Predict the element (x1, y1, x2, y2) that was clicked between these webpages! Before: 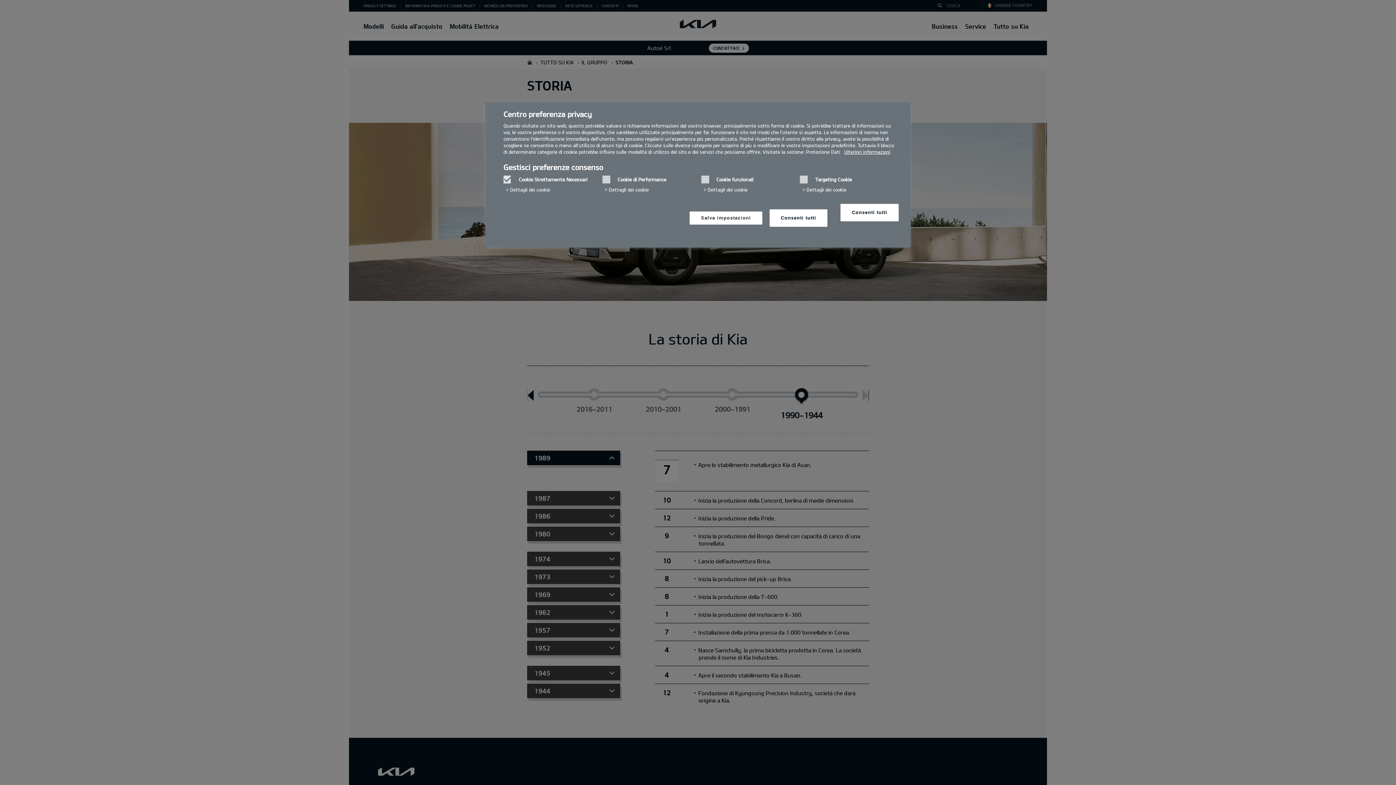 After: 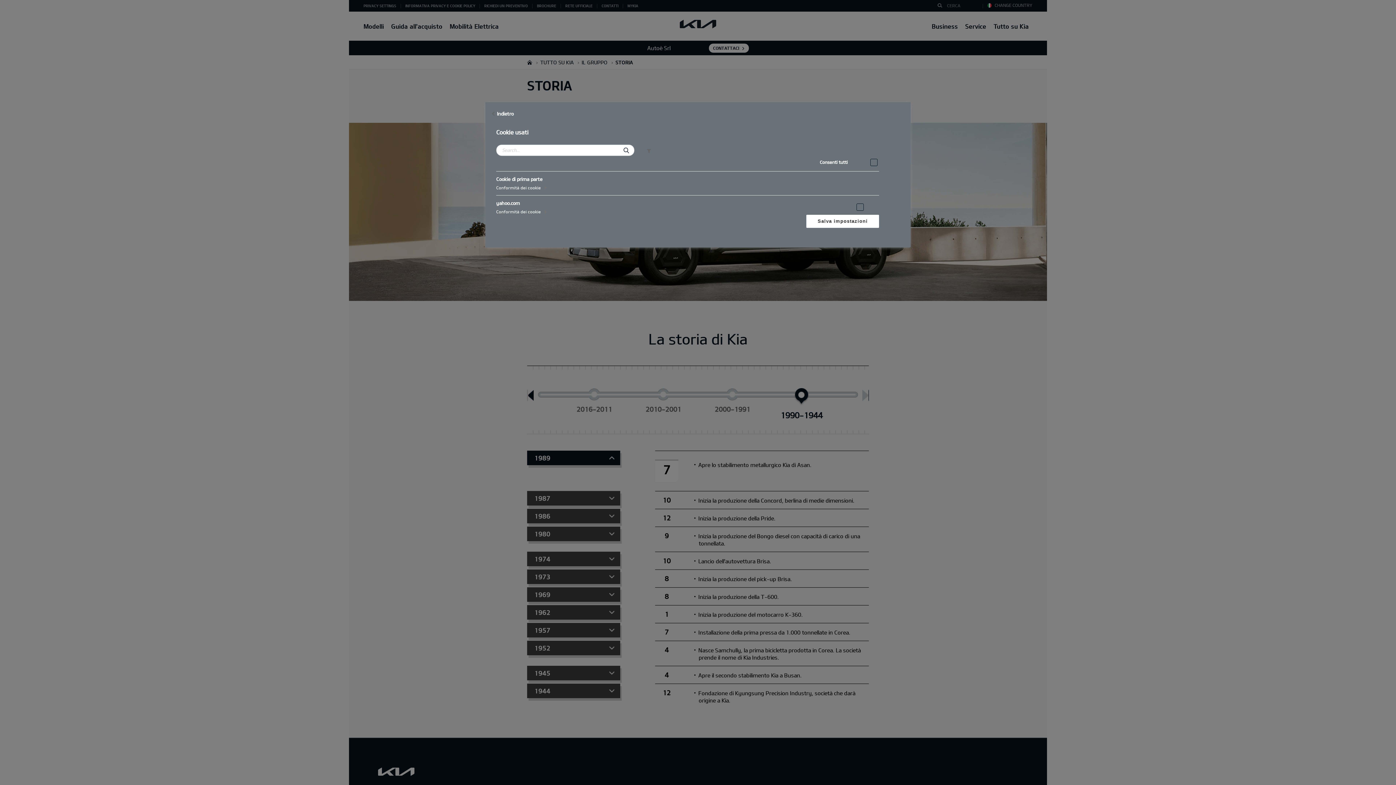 Action: bbox: (802, 183, 846, 195) label: Dettagli dei cookie‎